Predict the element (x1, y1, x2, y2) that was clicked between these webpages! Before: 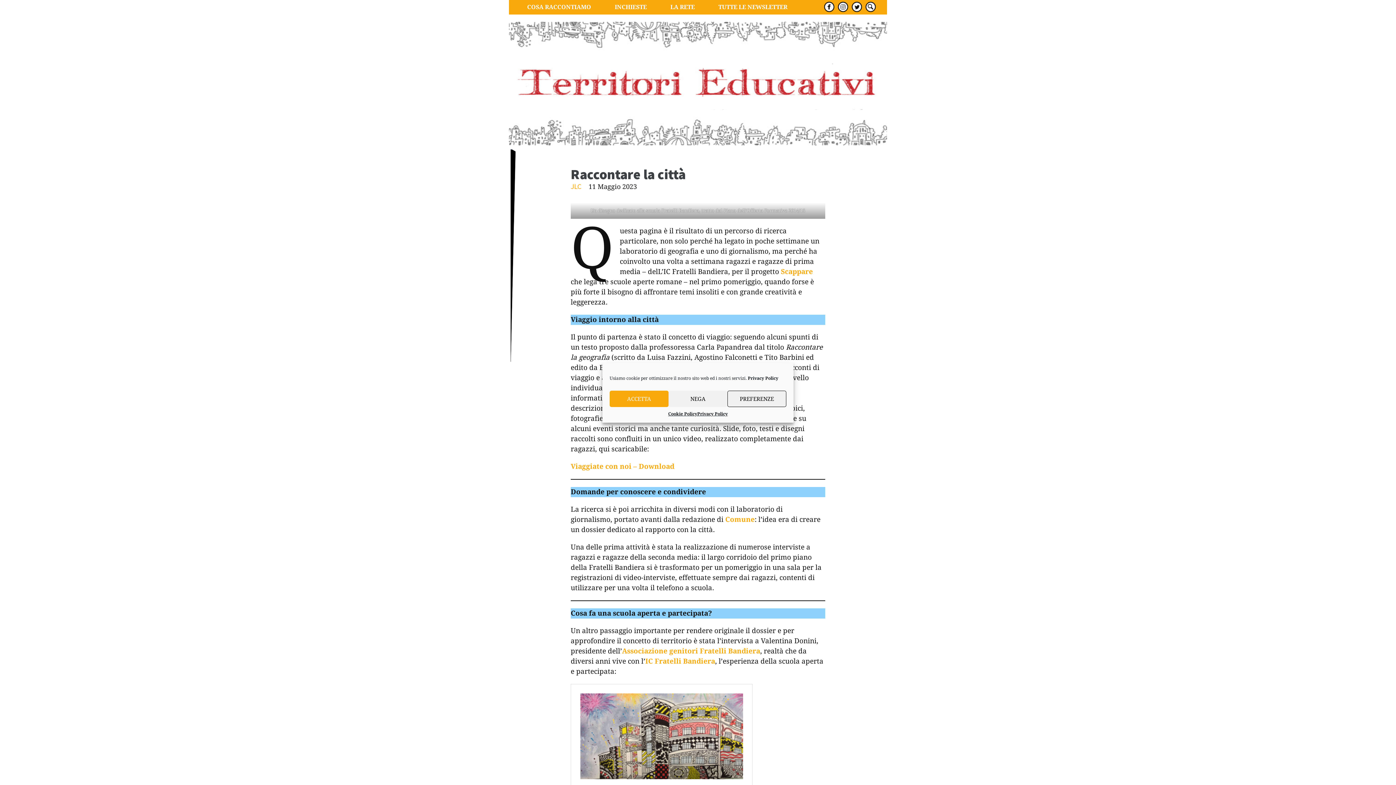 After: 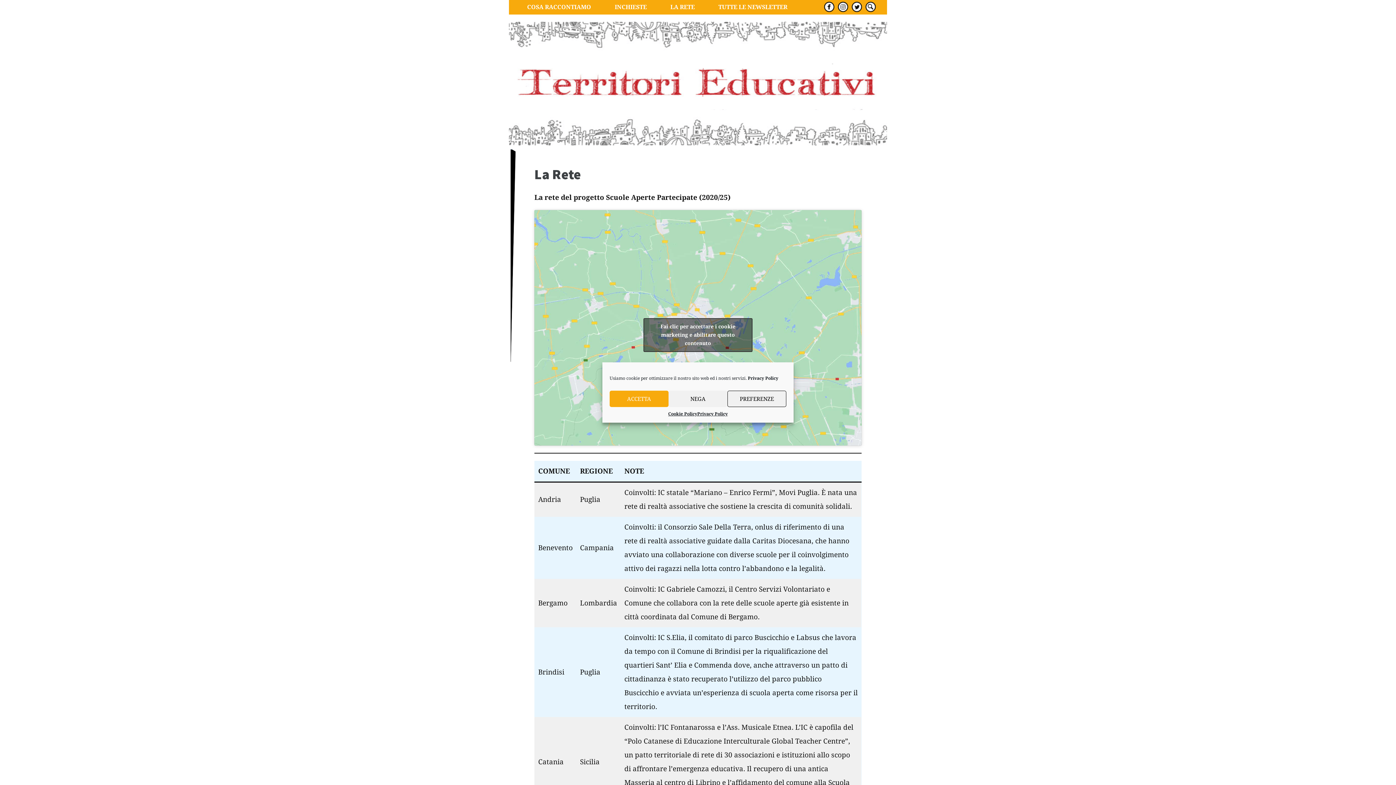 Action: label: LA RETE bbox: (659, 2, 705, 11)